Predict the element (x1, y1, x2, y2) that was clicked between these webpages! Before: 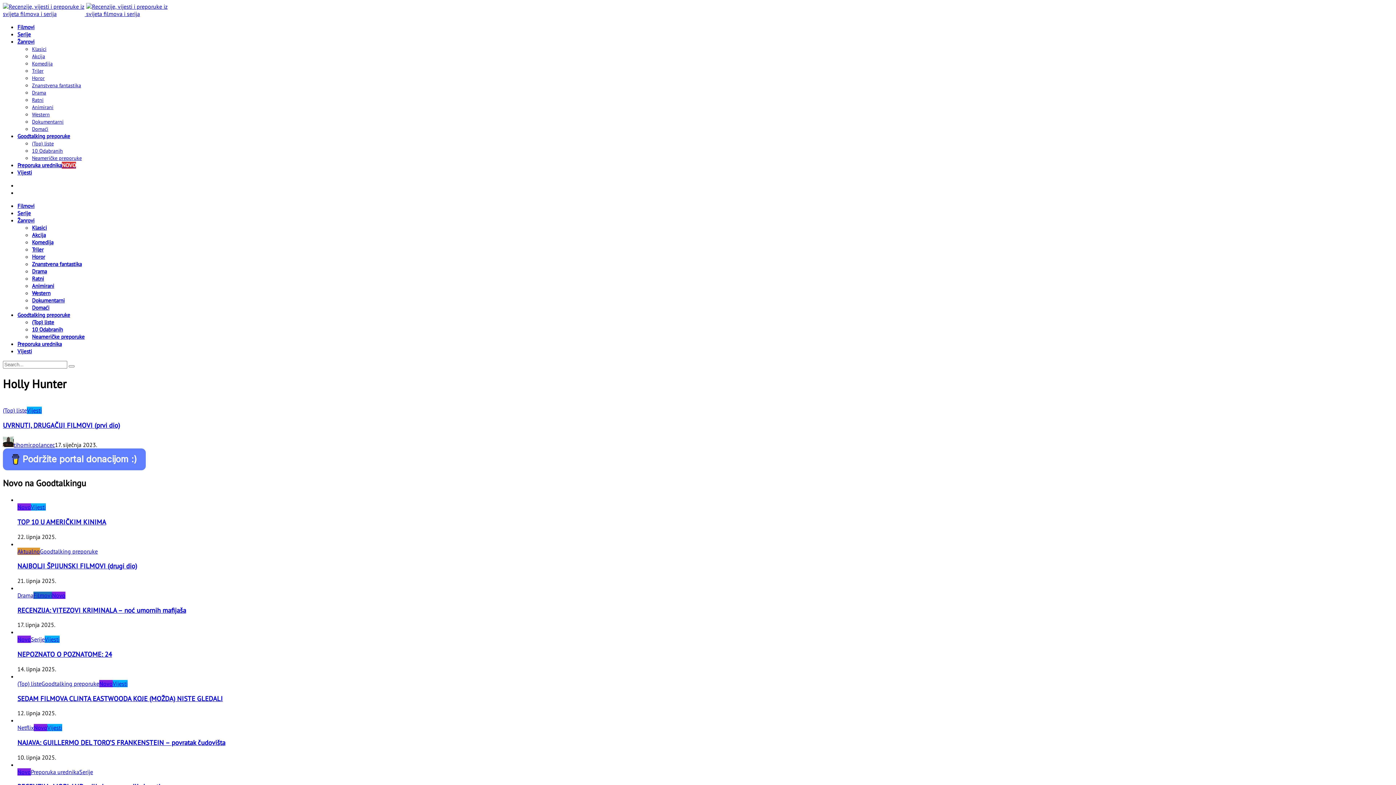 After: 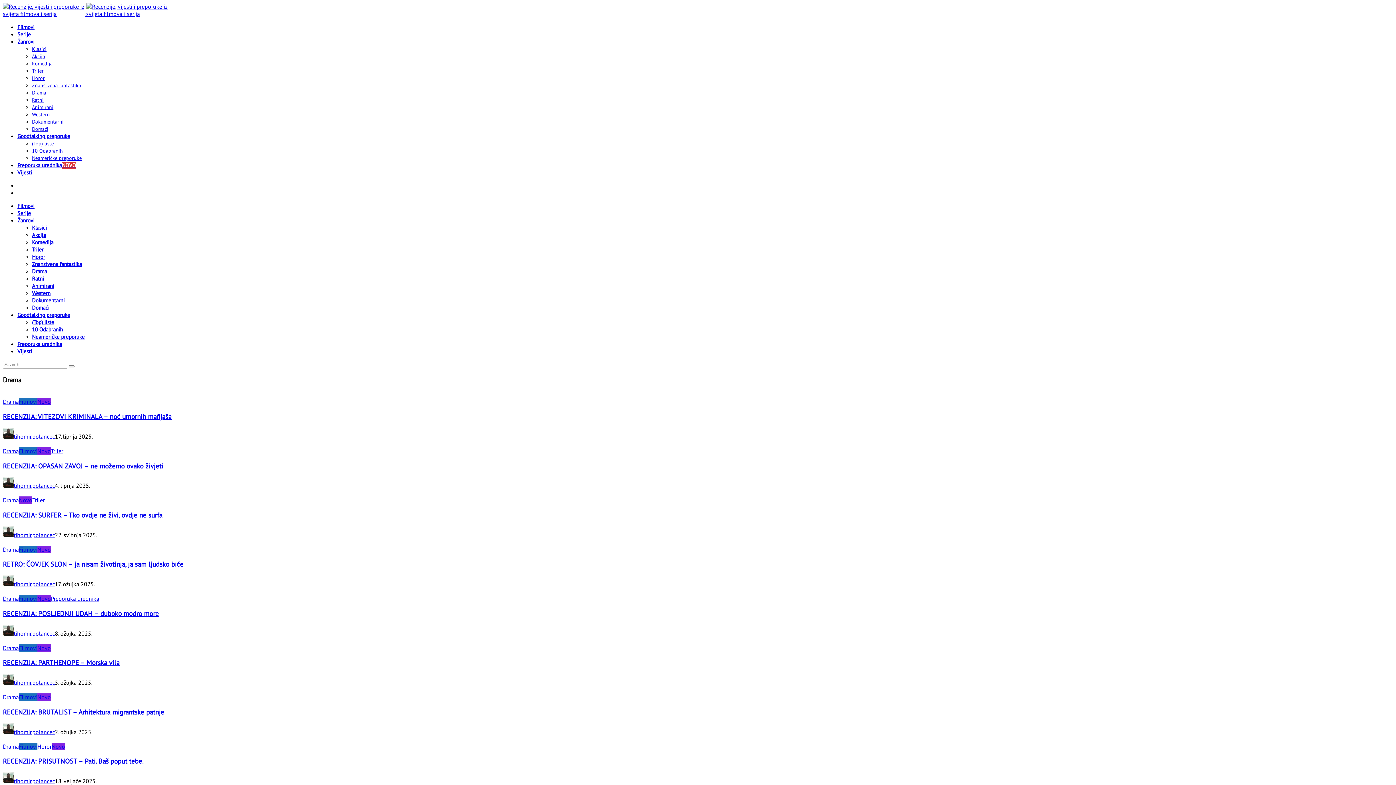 Action: bbox: (17, 592, 33, 599) label: Drama